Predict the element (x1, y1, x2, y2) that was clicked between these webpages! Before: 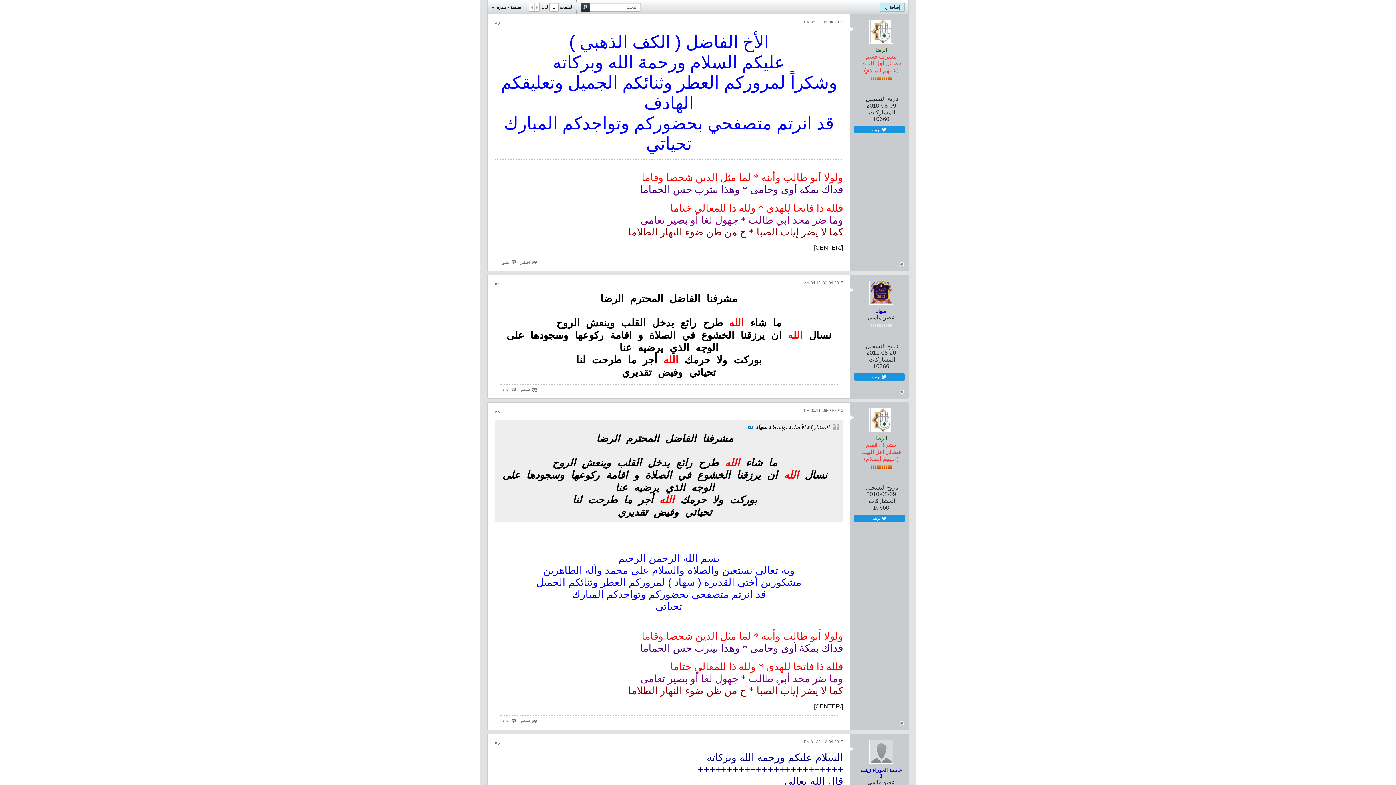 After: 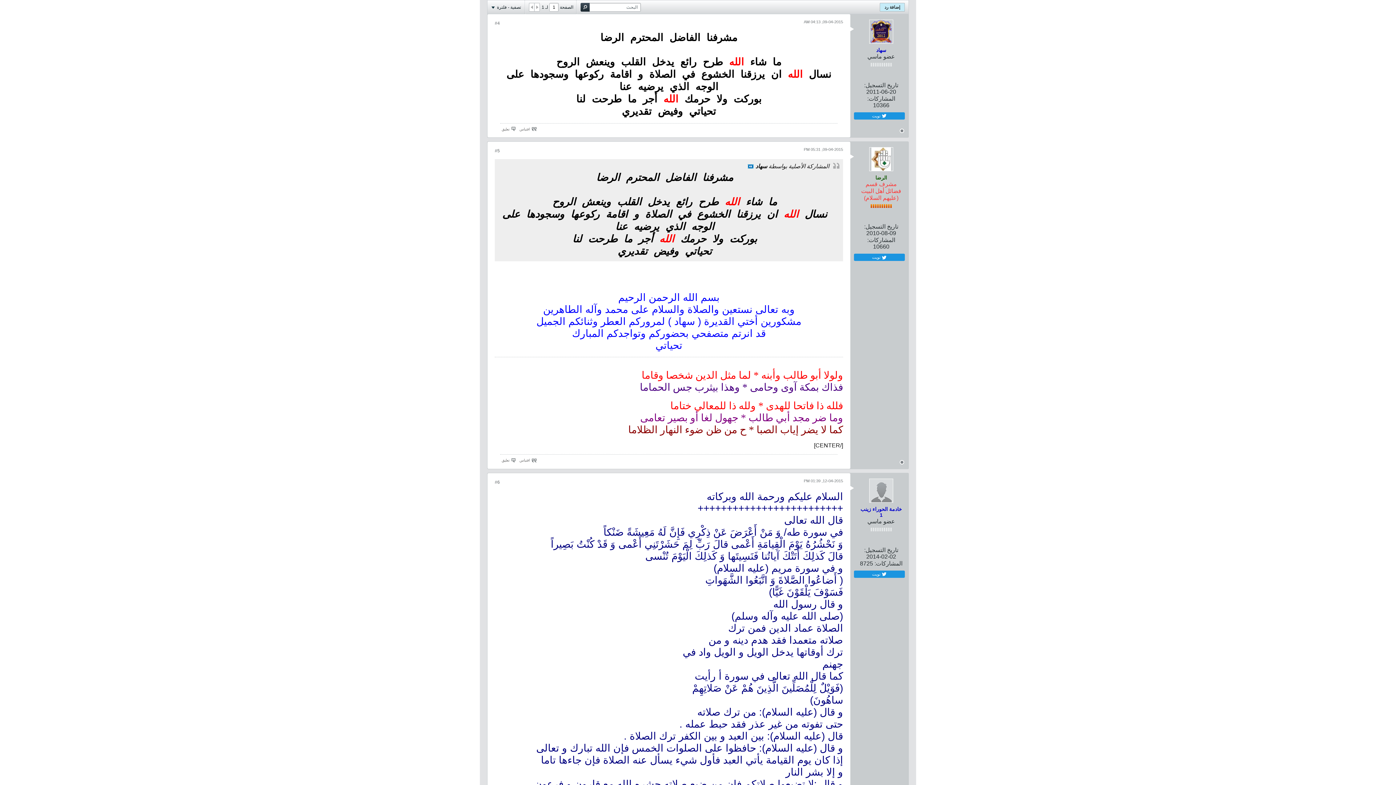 Action: bbox: (748, 425, 753, 429) label: مشاهدة المشاركة